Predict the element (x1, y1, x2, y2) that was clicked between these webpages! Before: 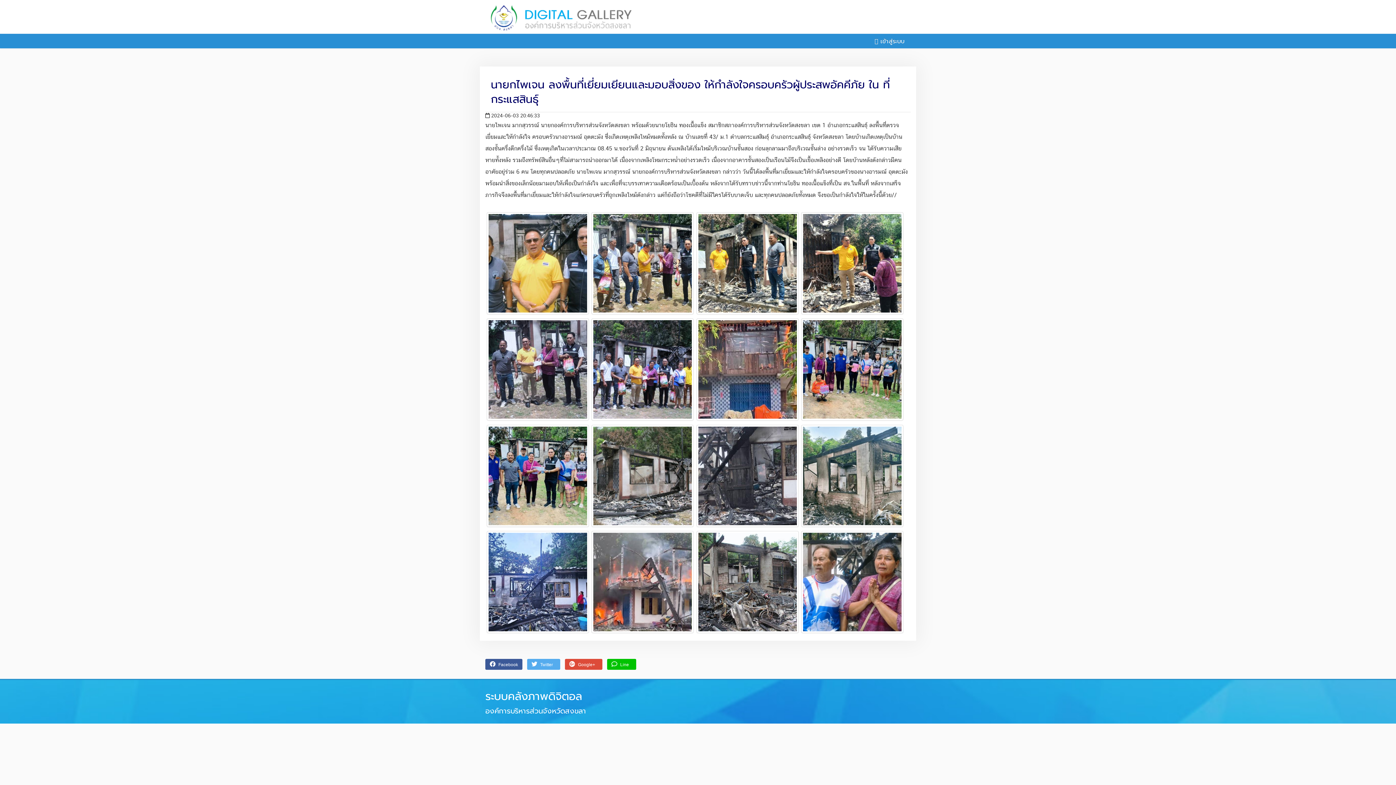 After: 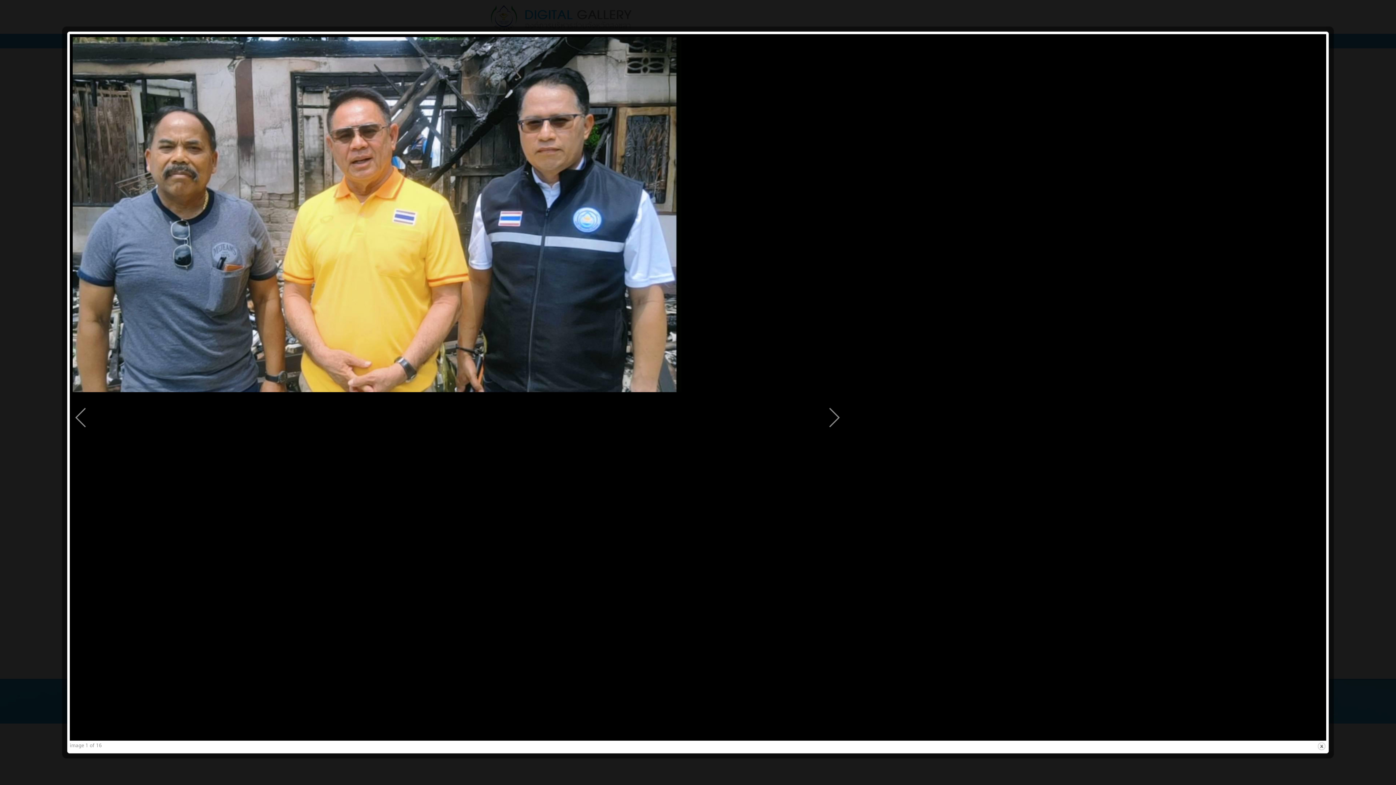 Action: bbox: (488, 261, 587, 266)